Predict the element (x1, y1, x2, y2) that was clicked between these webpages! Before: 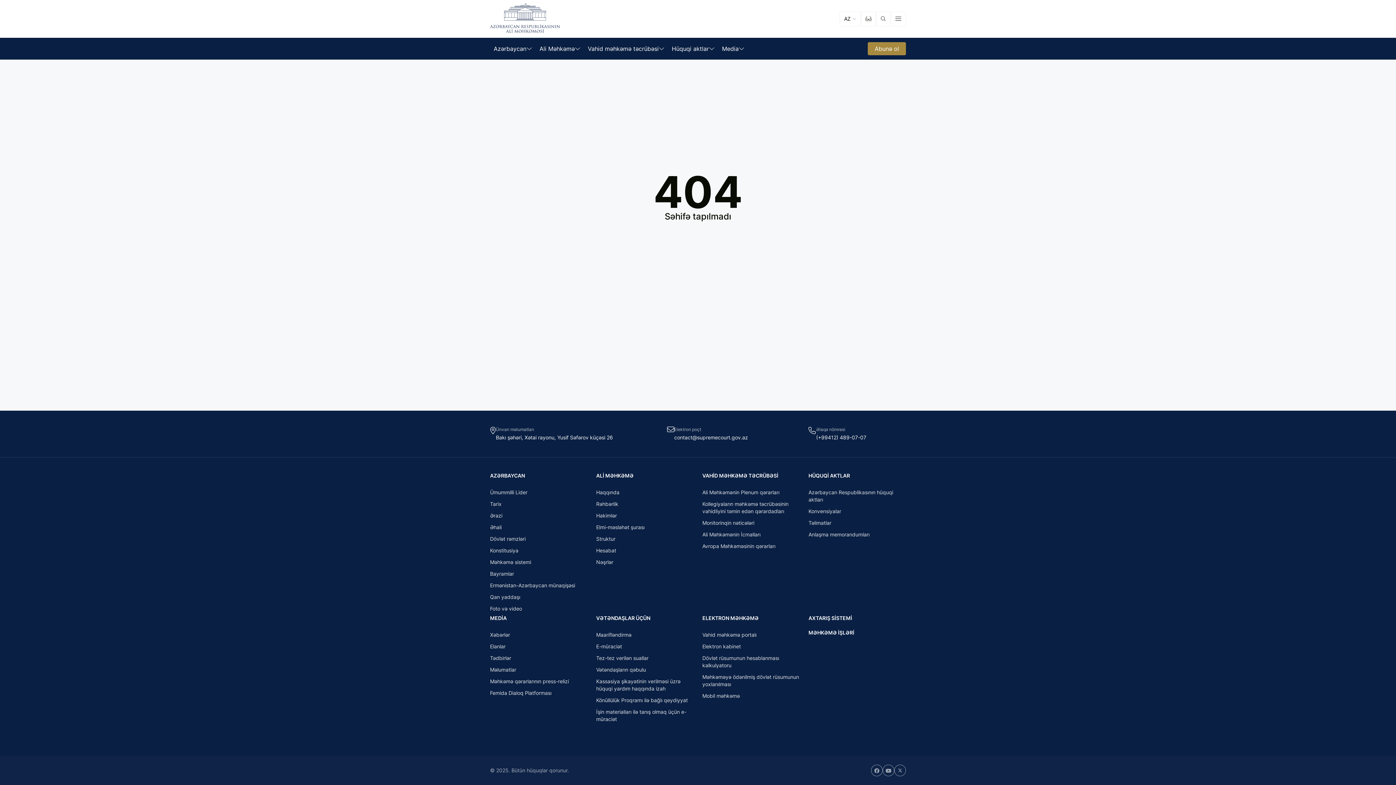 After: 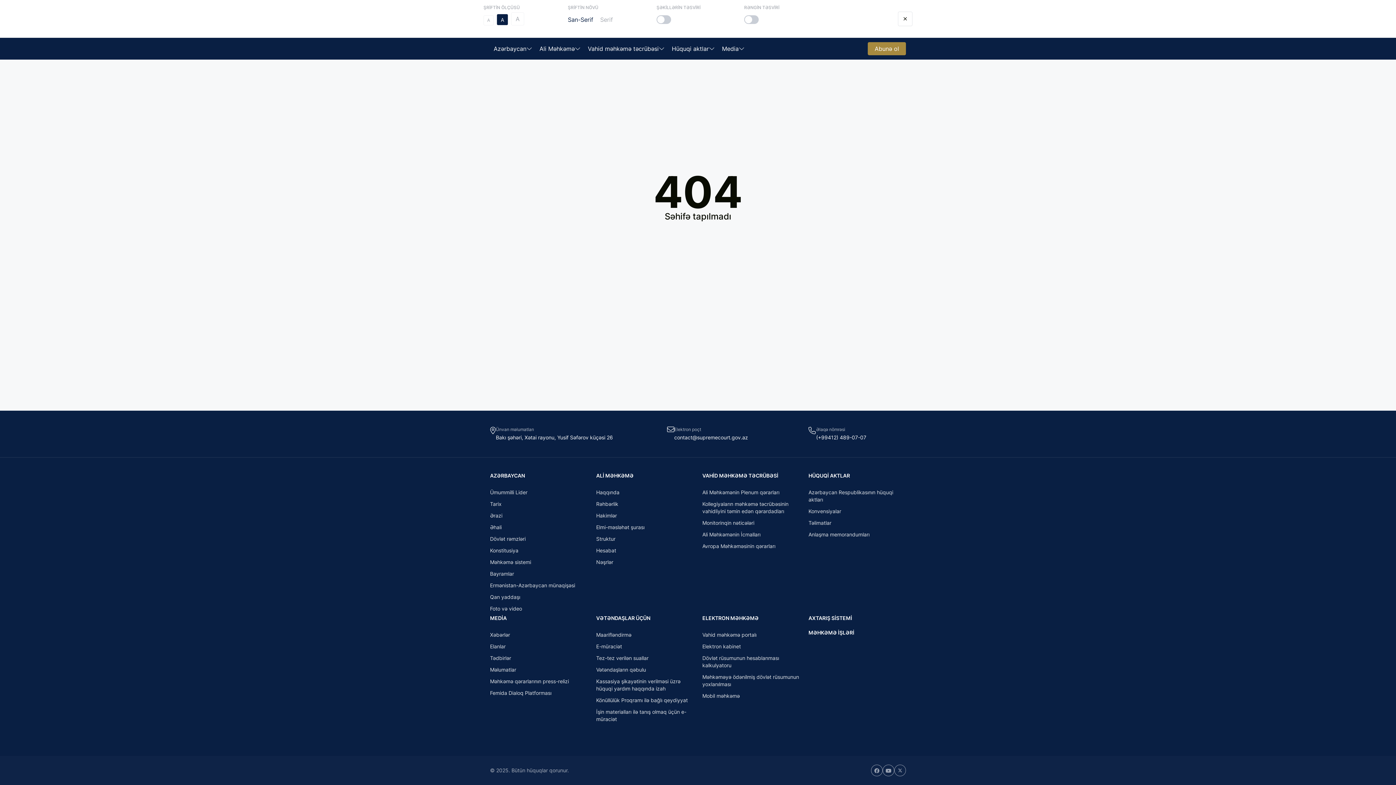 Action: bbox: (861, 11, 876, 26)